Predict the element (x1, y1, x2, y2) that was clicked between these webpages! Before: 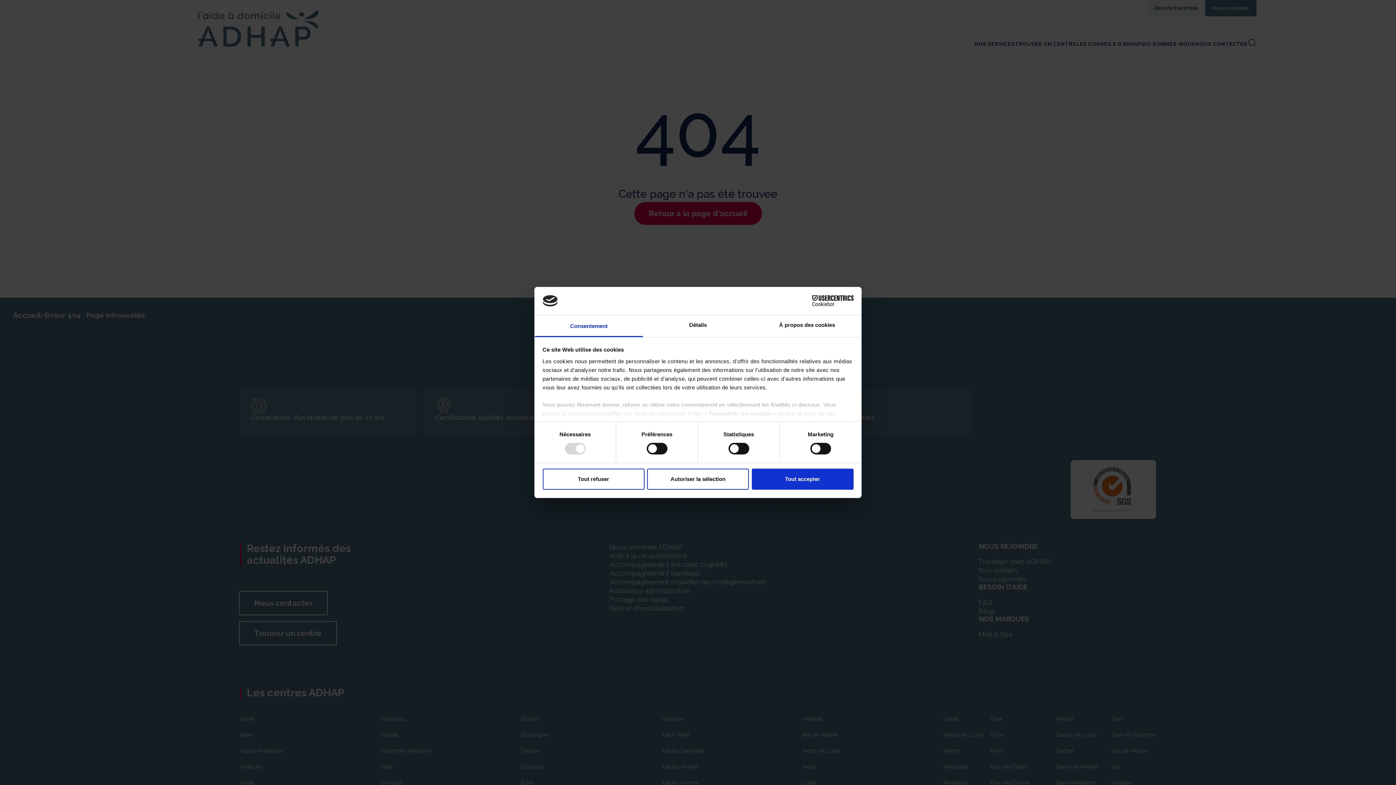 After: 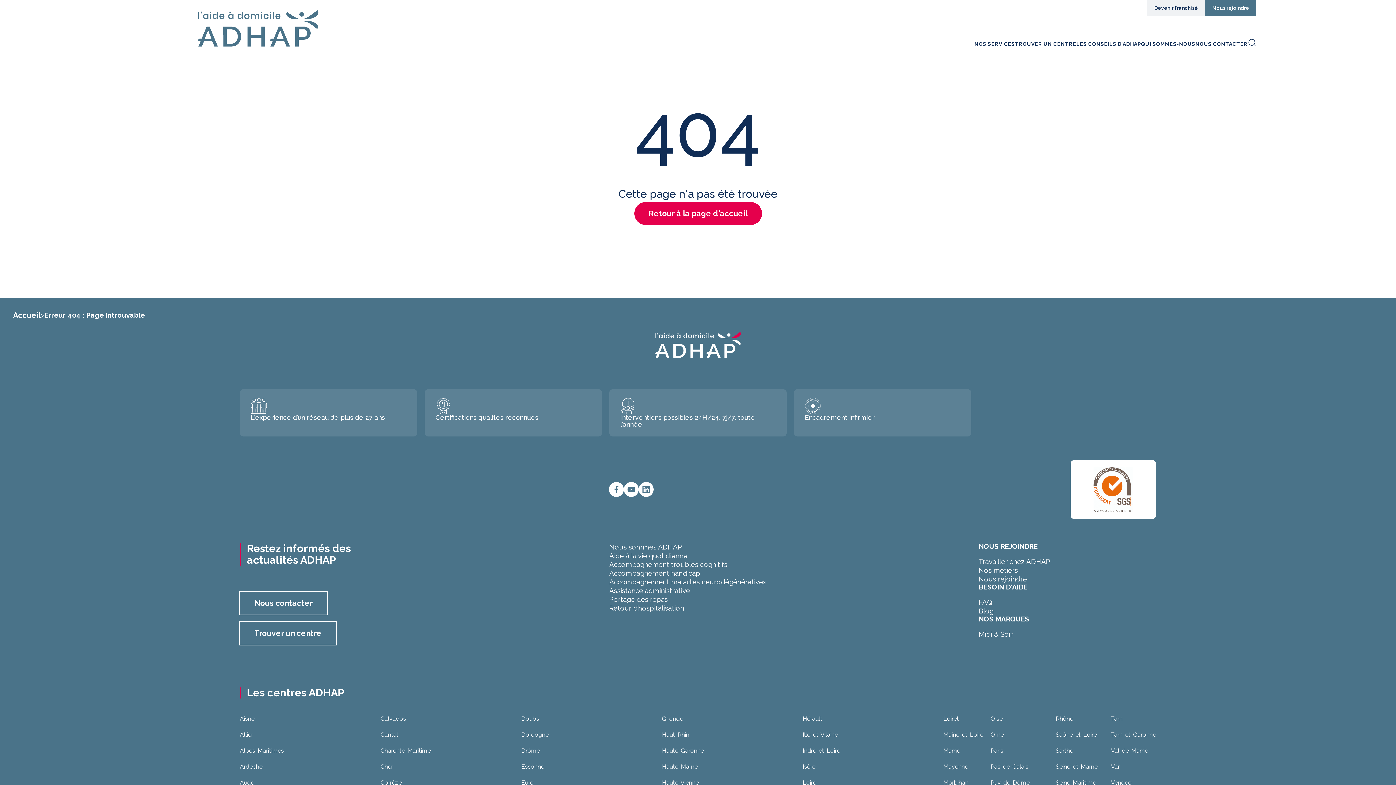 Action: label: Tout accepter bbox: (751, 468, 853, 489)